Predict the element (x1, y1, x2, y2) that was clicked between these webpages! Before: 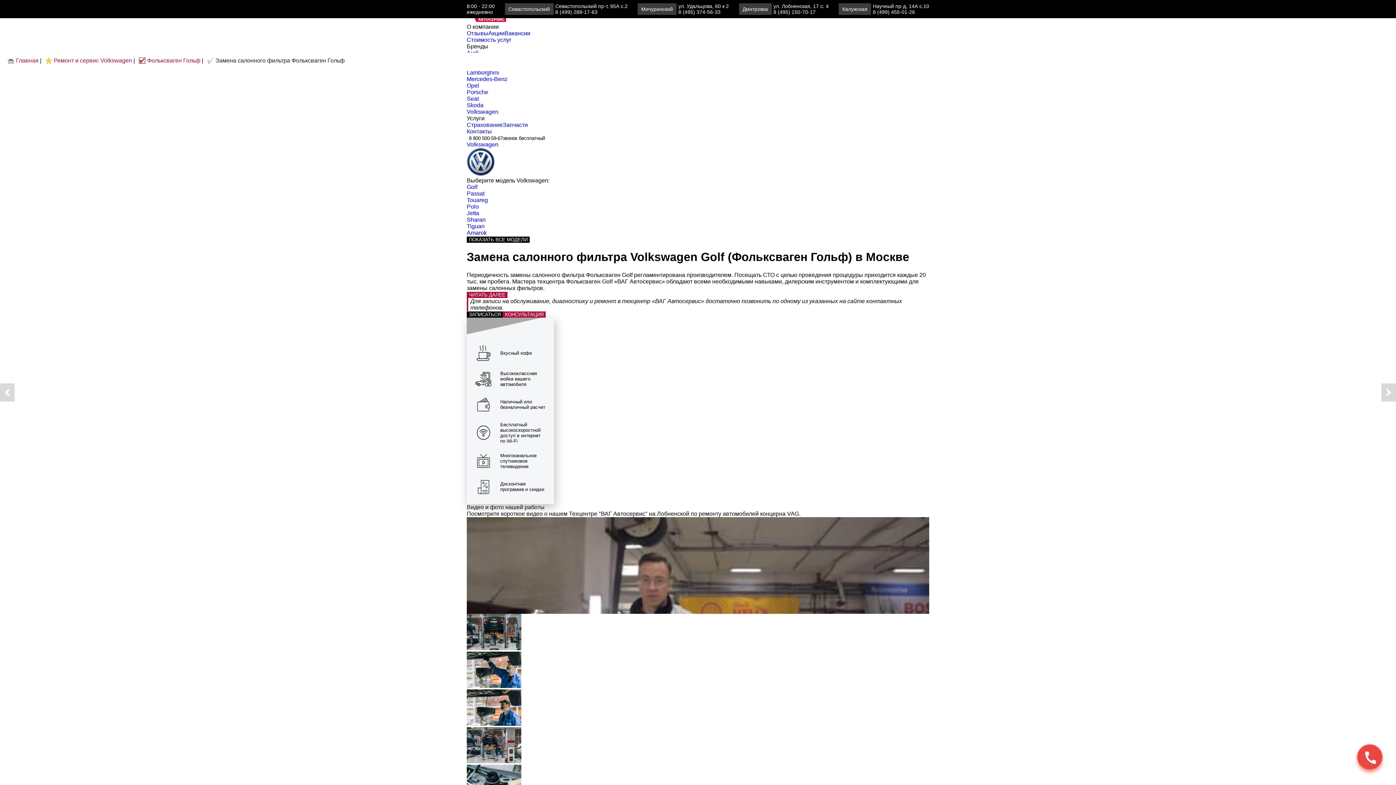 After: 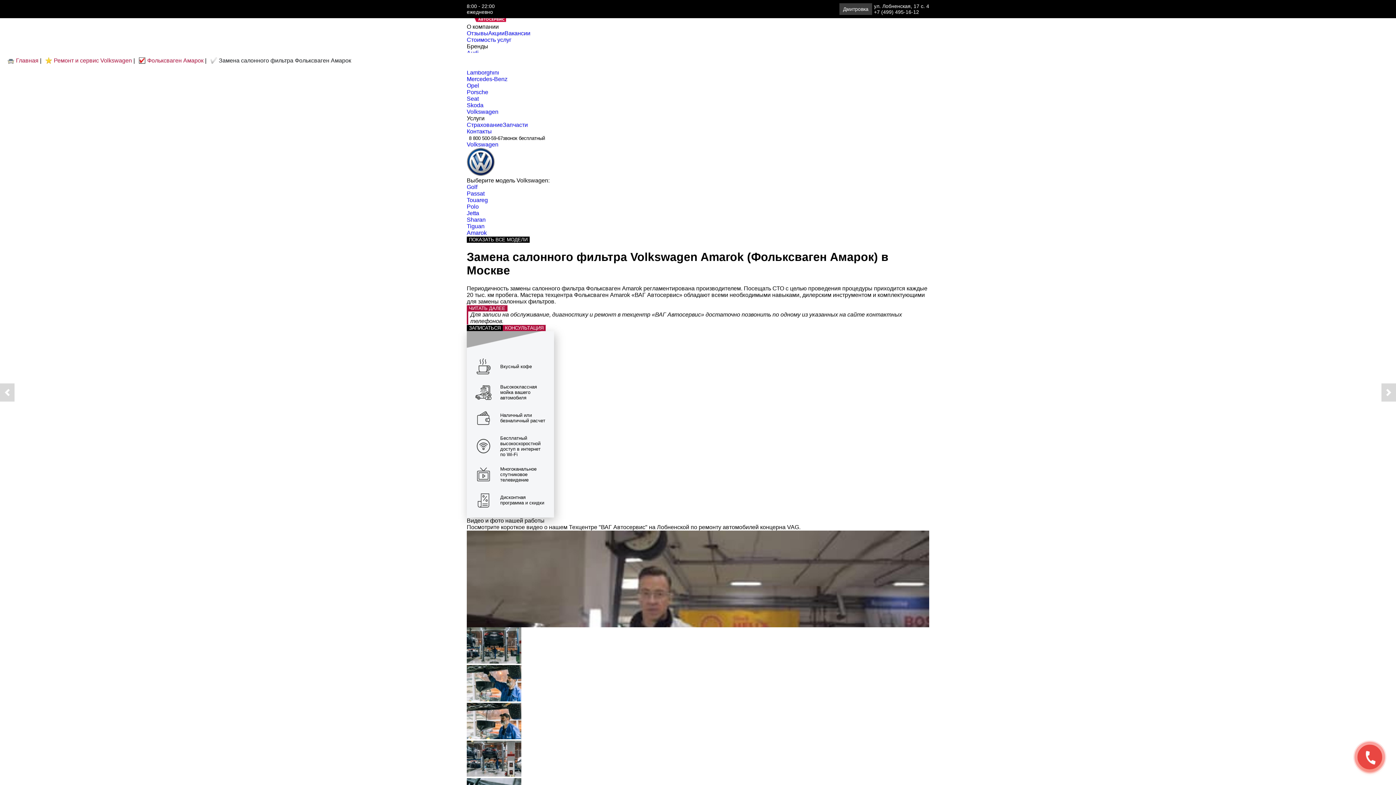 Action: label: Amarok bbox: (466, 229, 486, 236)